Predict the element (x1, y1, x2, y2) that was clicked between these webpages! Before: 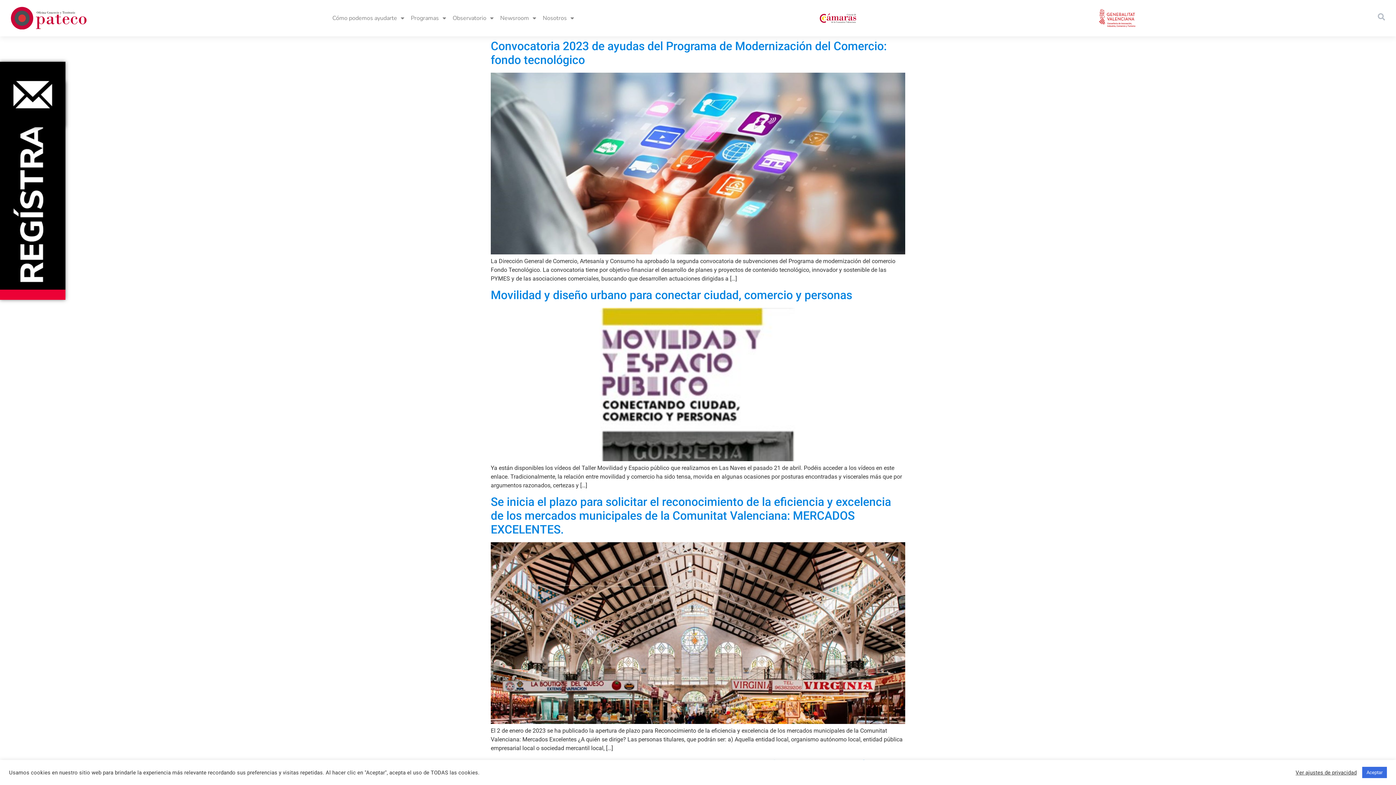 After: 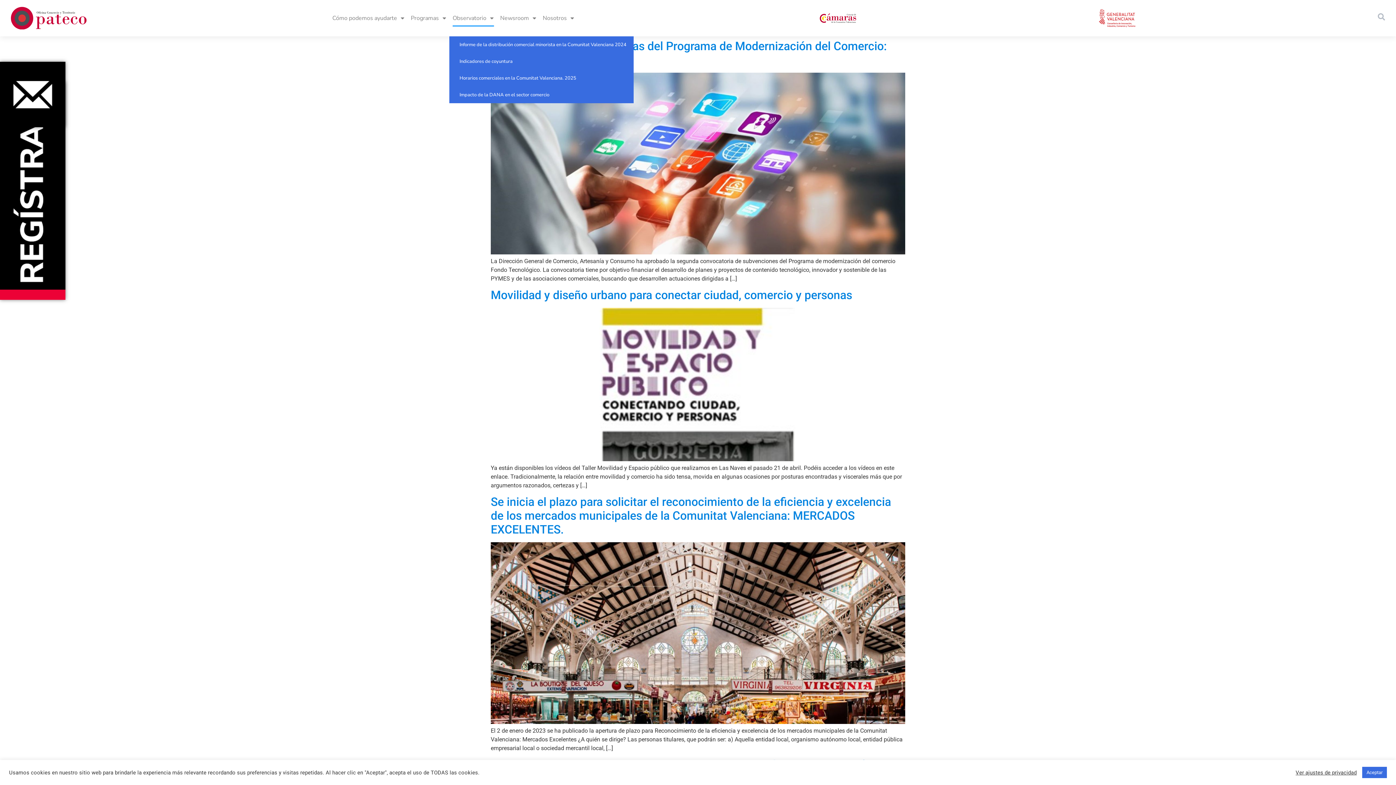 Action: bbox: (449, 9, 497, 26) label: Observatorio